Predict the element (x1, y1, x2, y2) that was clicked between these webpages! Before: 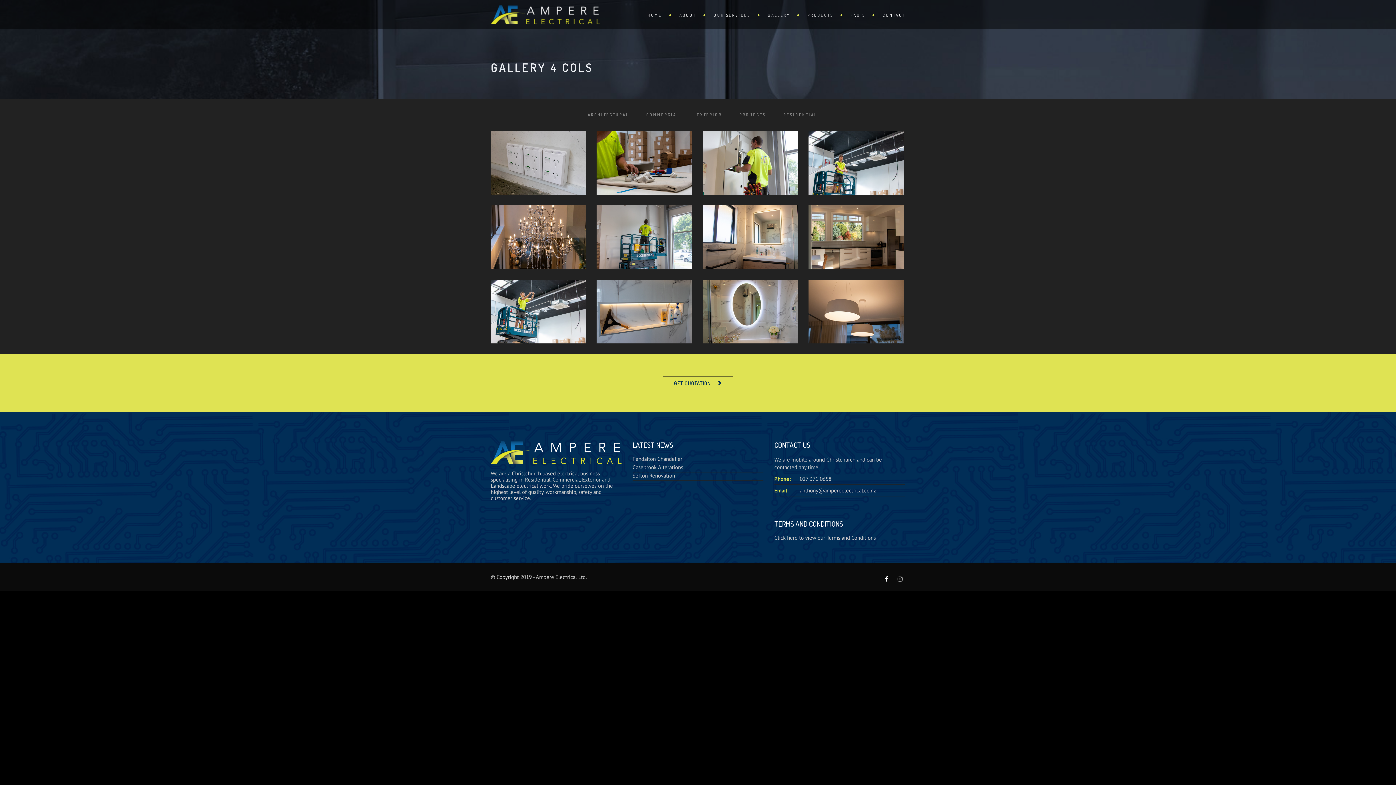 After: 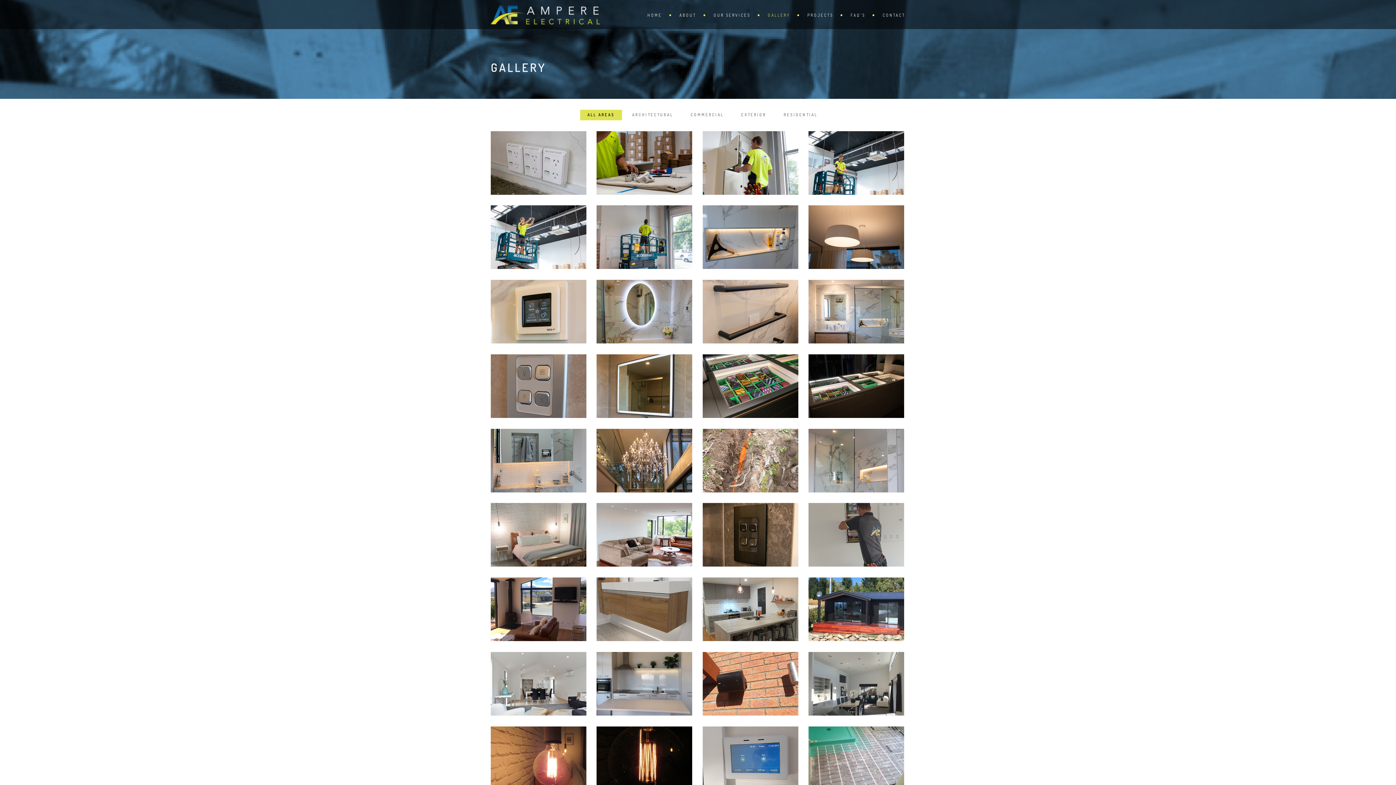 Action: bbox: (760, 0, 800, 29) label: GALLERY